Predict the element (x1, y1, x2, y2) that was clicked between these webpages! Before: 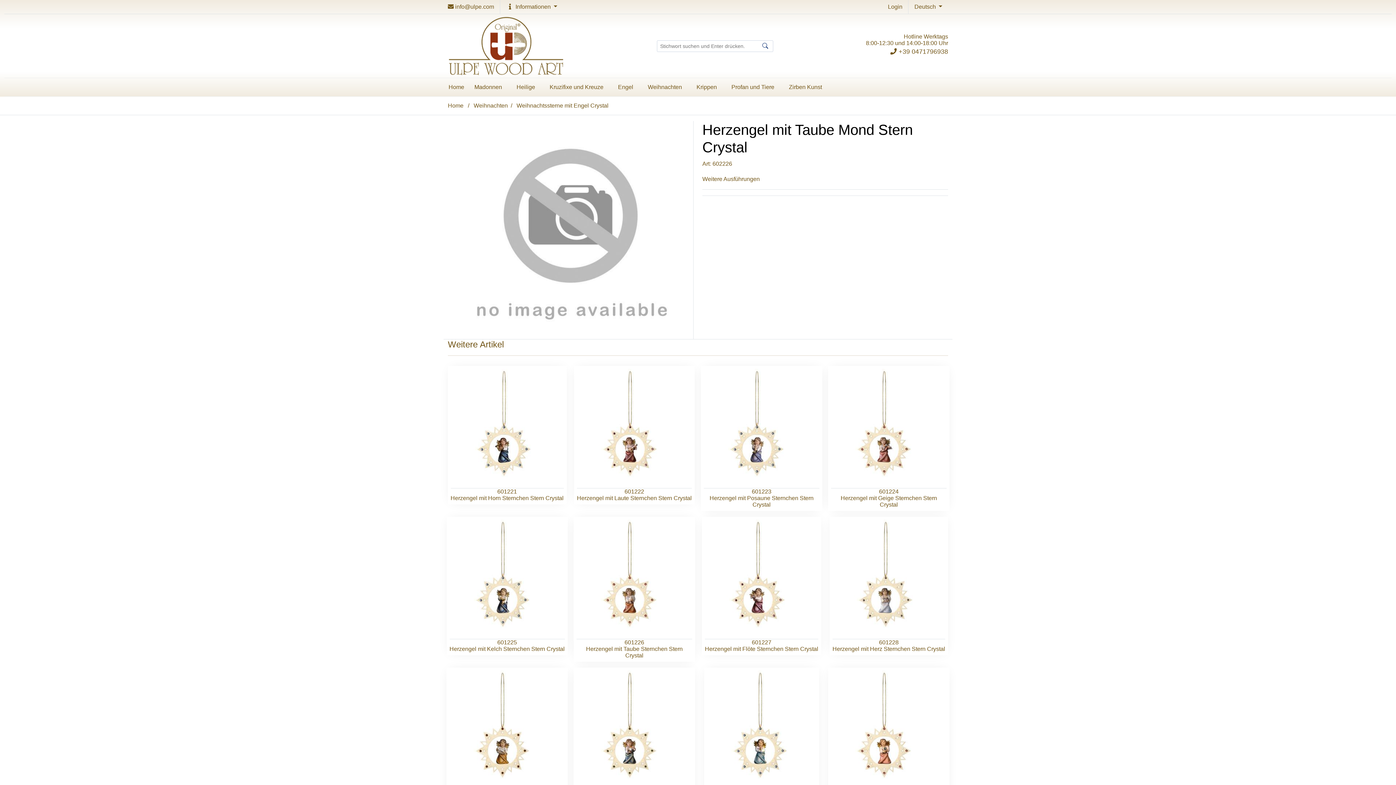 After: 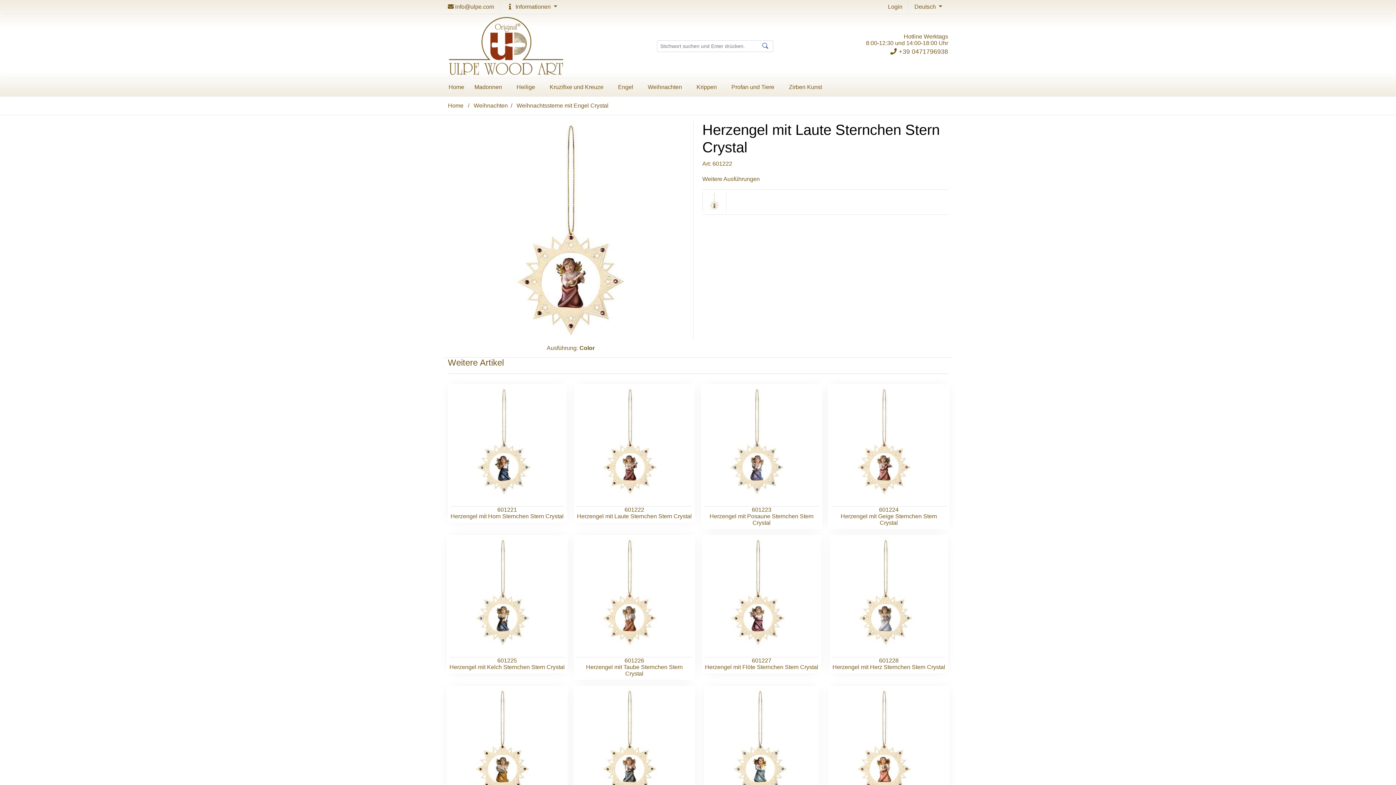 Action: label: 601222
Herzengel mit Laute Sternchen Stern Crystal bbox: (574, 366, 694, 504)